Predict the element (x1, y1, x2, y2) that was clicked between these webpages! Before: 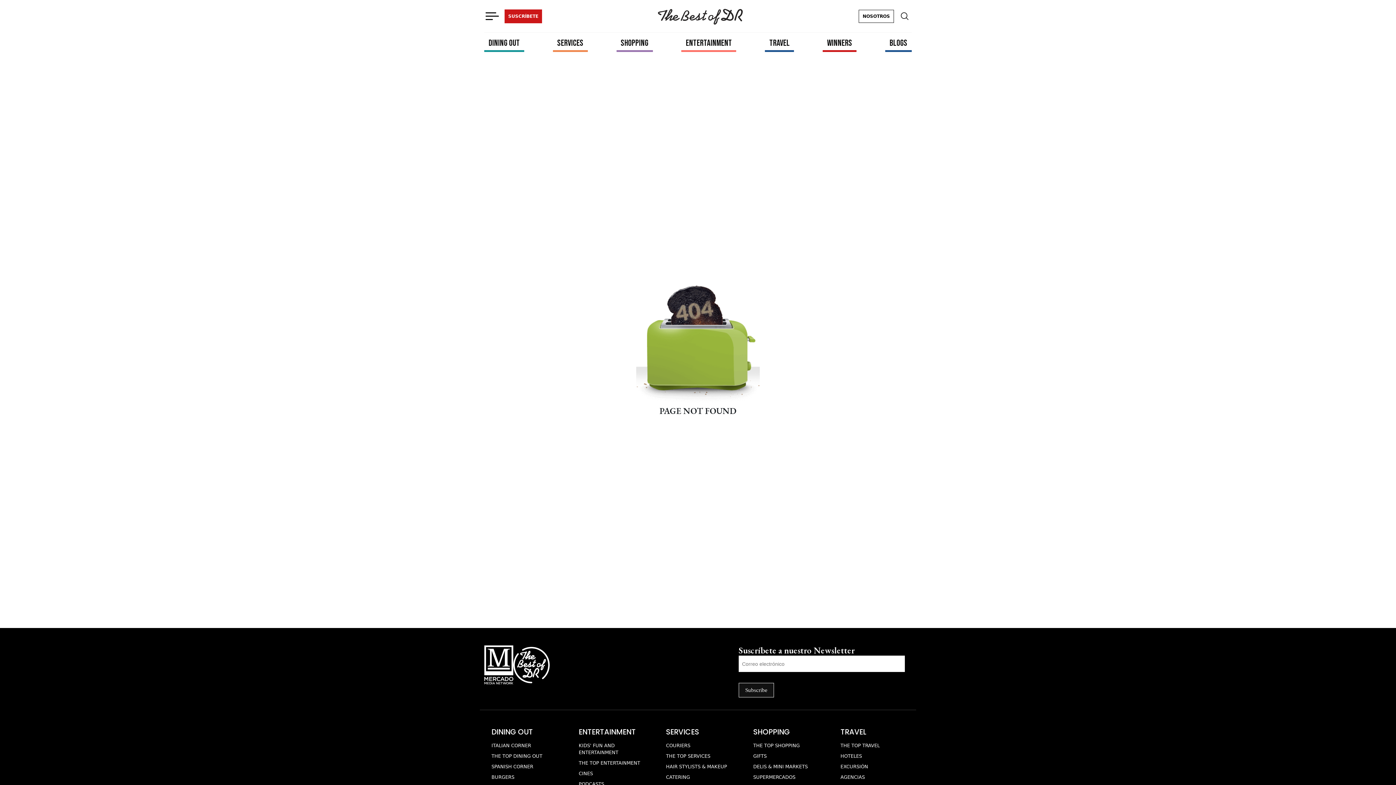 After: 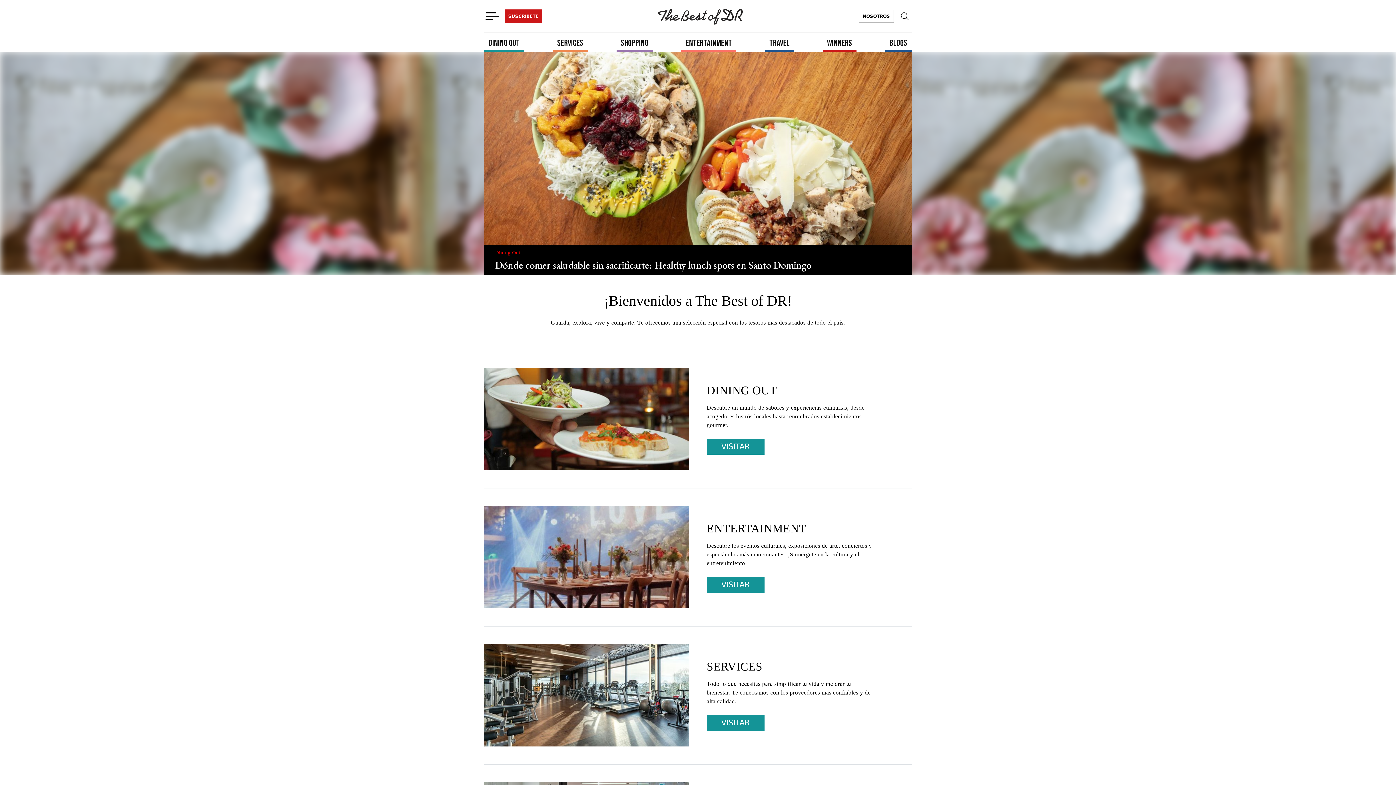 Action: bbox: (656, 4, 744, 28)